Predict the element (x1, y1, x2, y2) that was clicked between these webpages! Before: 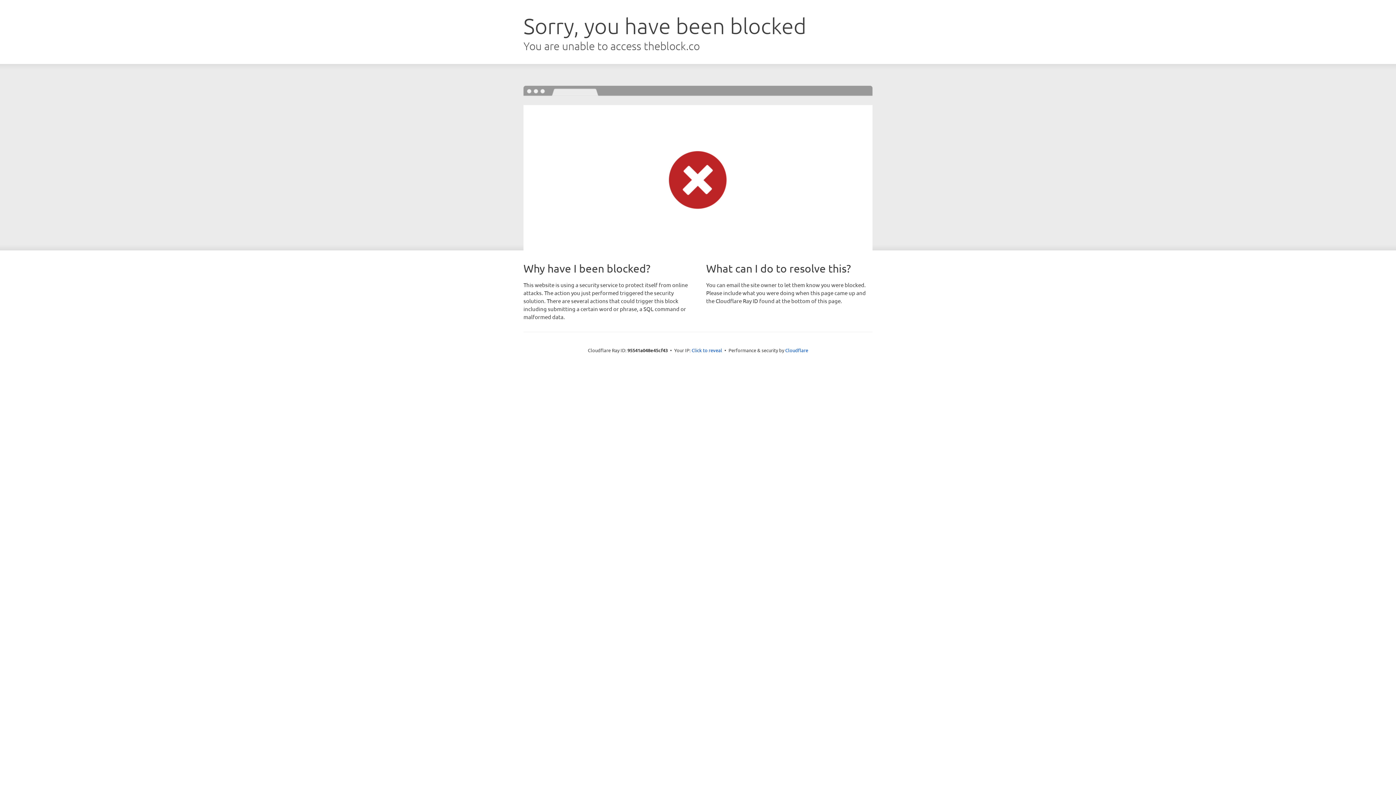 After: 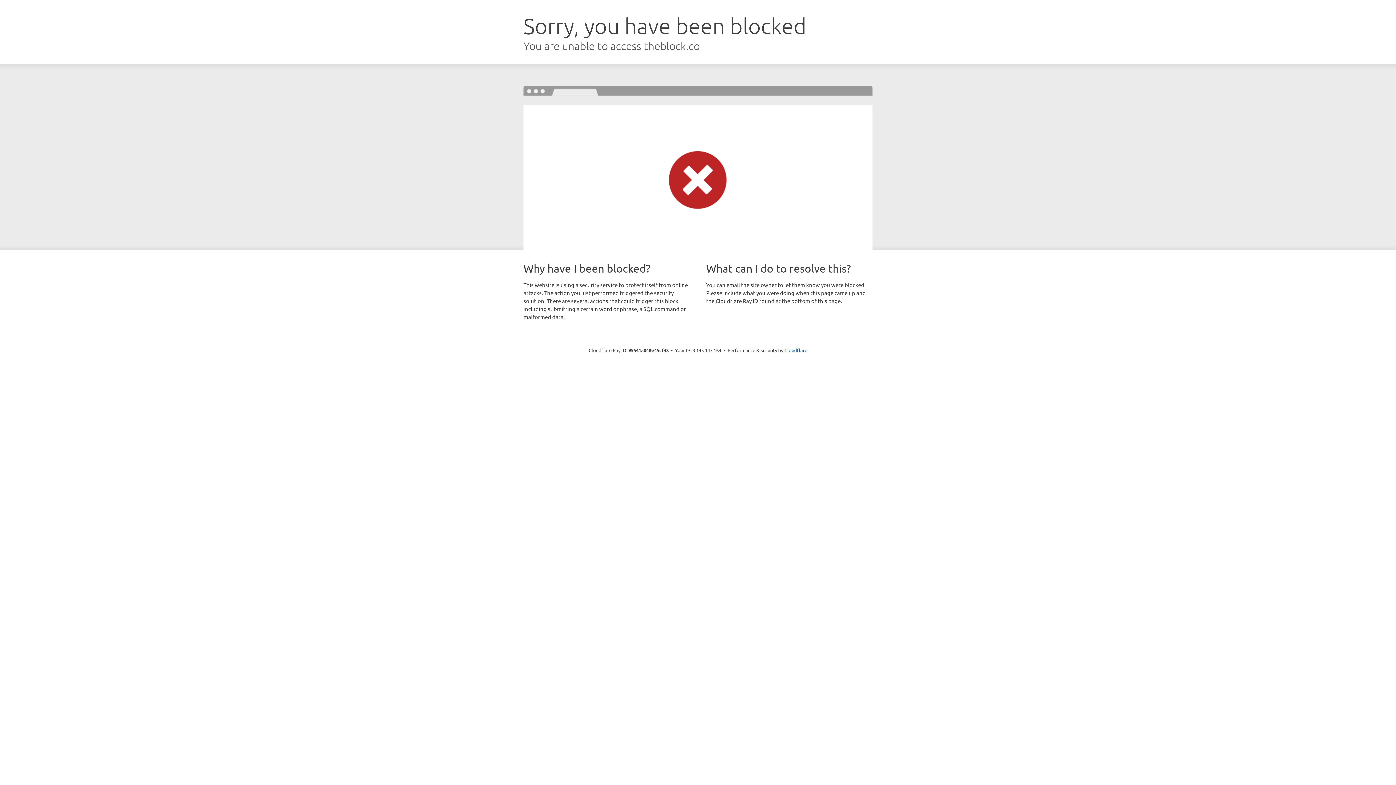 Action: bbox: (691, 346, 722, 353) label: Click to reveal